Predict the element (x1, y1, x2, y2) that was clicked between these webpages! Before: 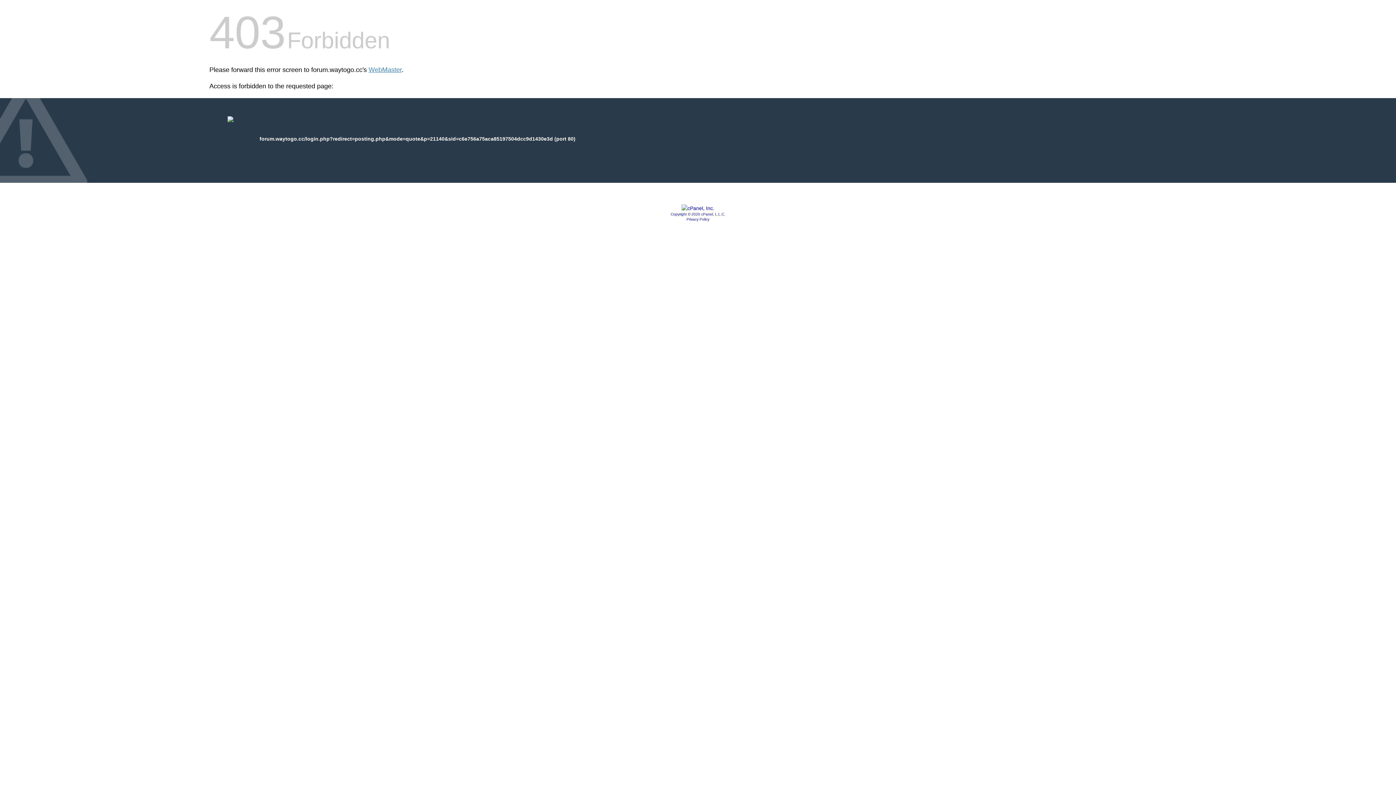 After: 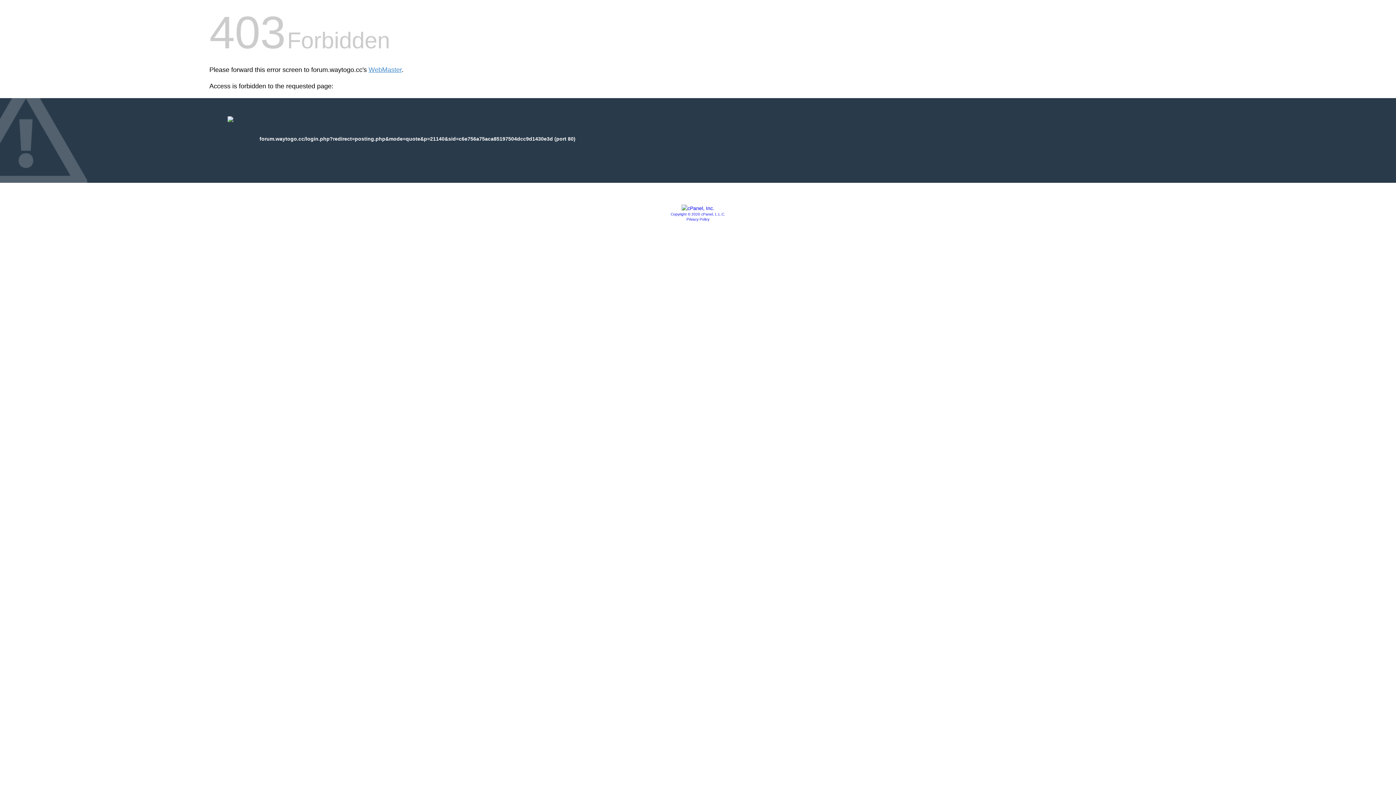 Action: bbox: (681, 205, 714, 211)